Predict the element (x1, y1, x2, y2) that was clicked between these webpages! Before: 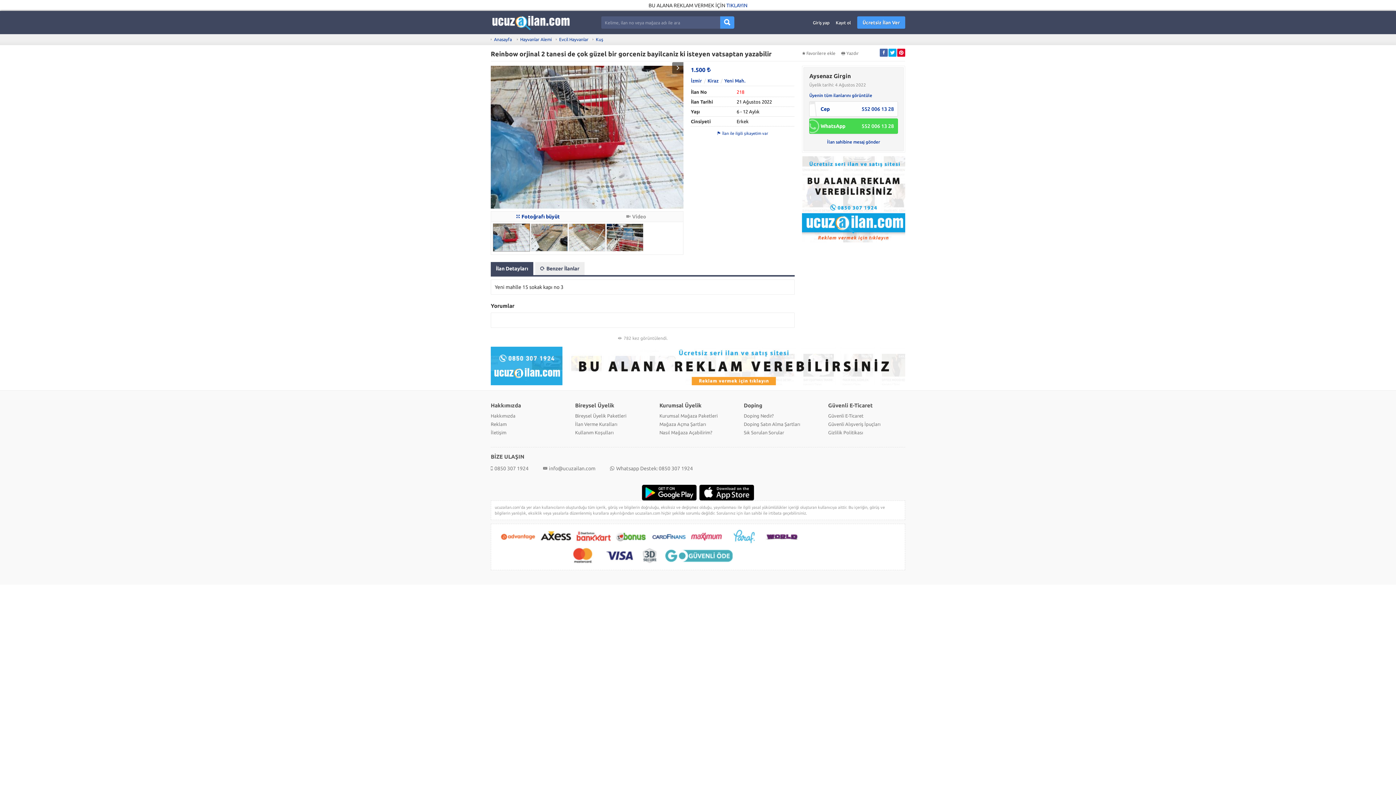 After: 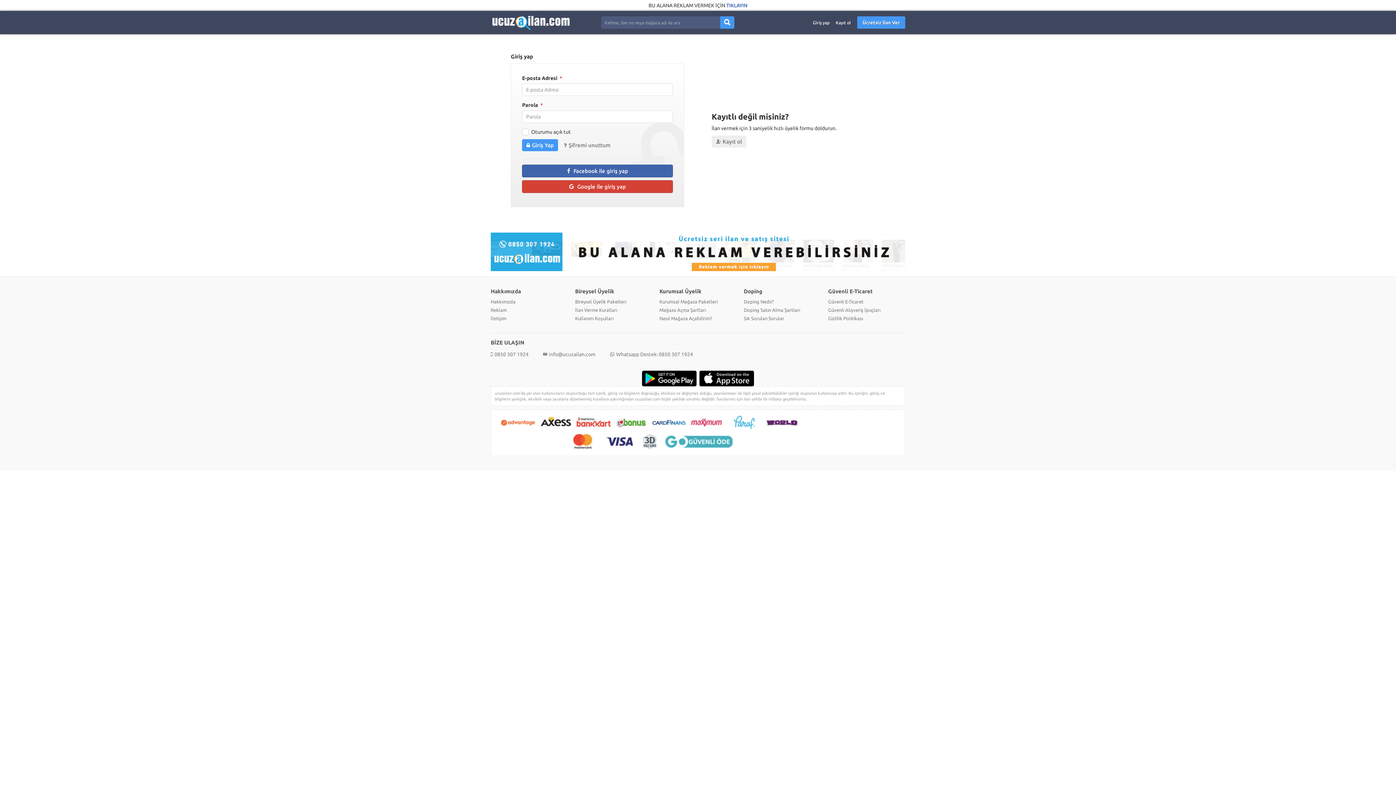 Action: label: Giriş yap bbox: (810, 17, 832, 27)